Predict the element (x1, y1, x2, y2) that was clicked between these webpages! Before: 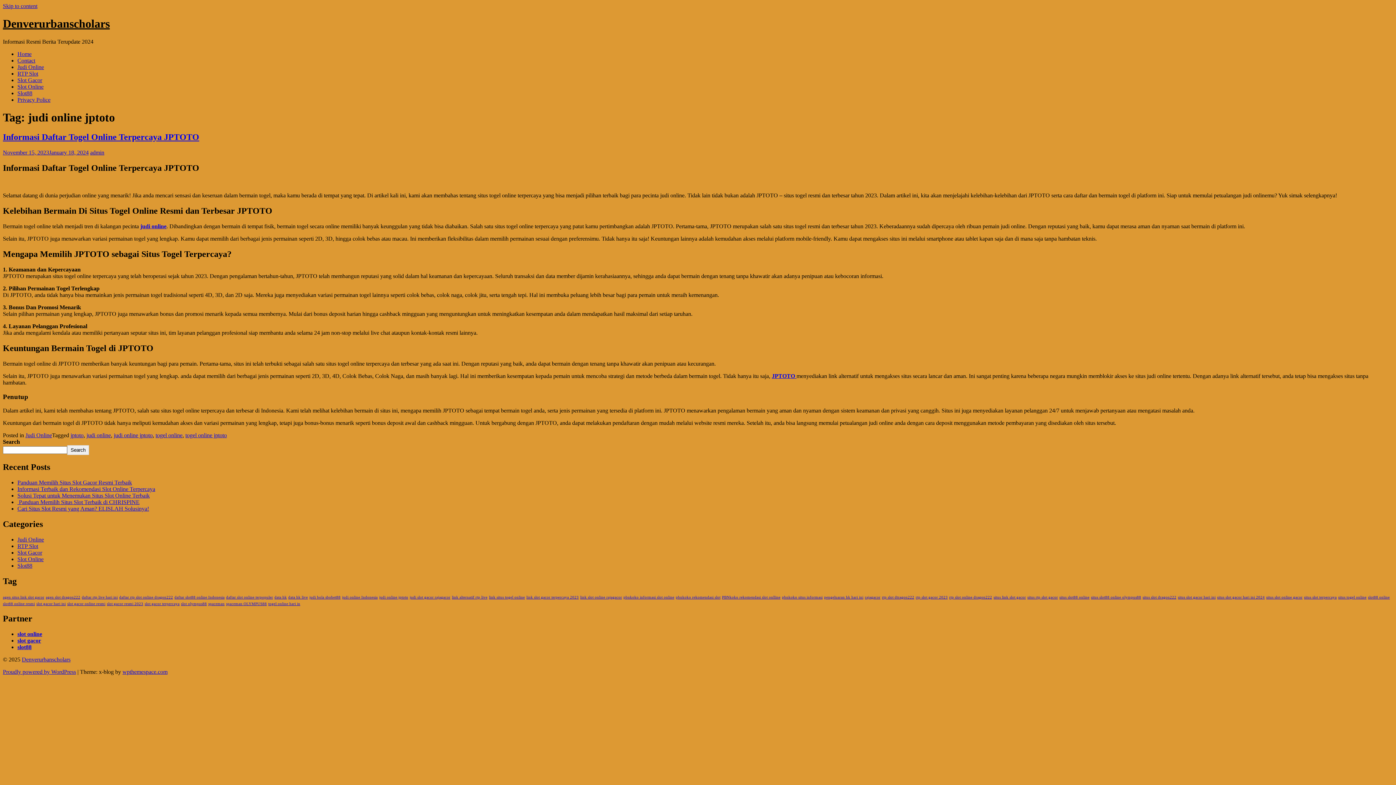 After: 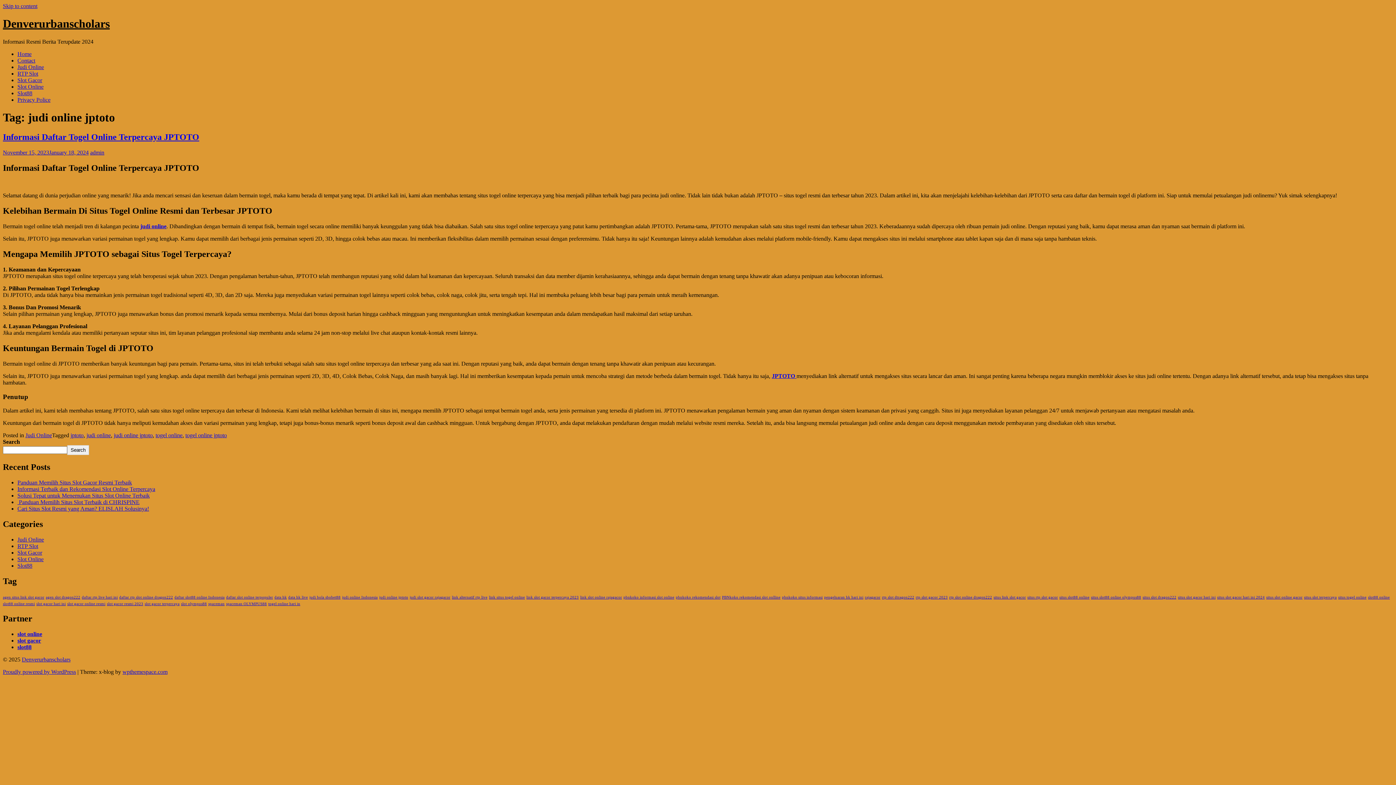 Action: label: judi online jptoto bbox: (113, 432, 152, 438)